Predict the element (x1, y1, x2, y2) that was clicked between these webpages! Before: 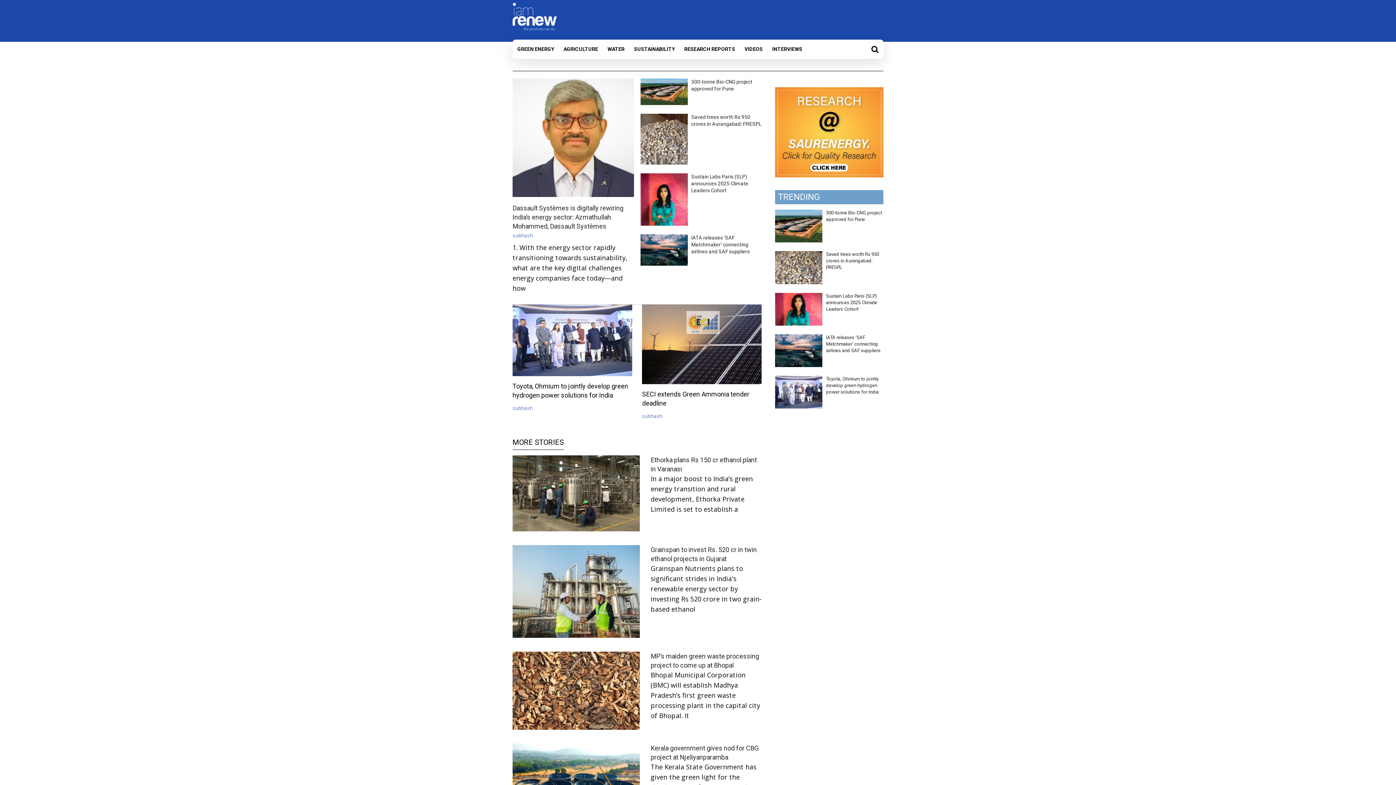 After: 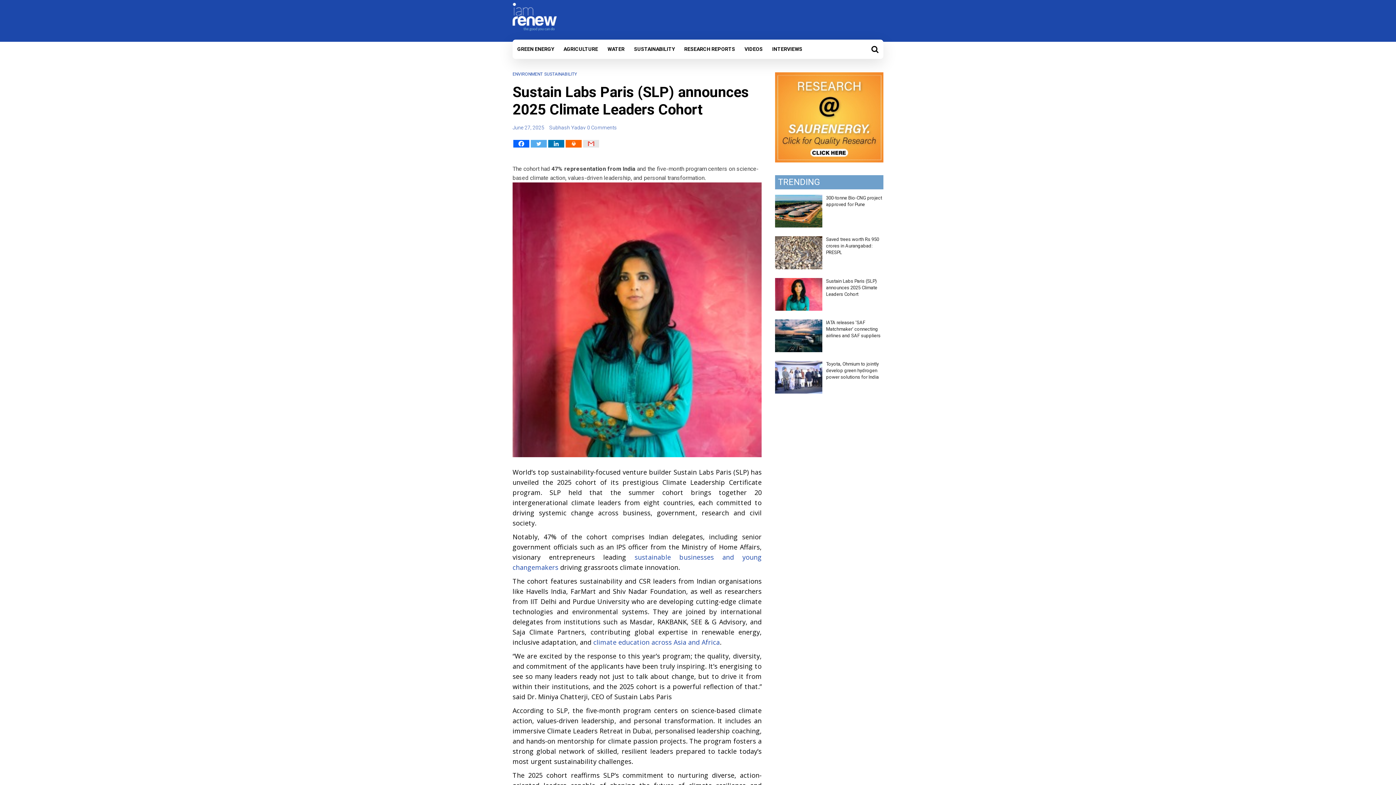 Action: bbox: (775, 294, 822, 299)